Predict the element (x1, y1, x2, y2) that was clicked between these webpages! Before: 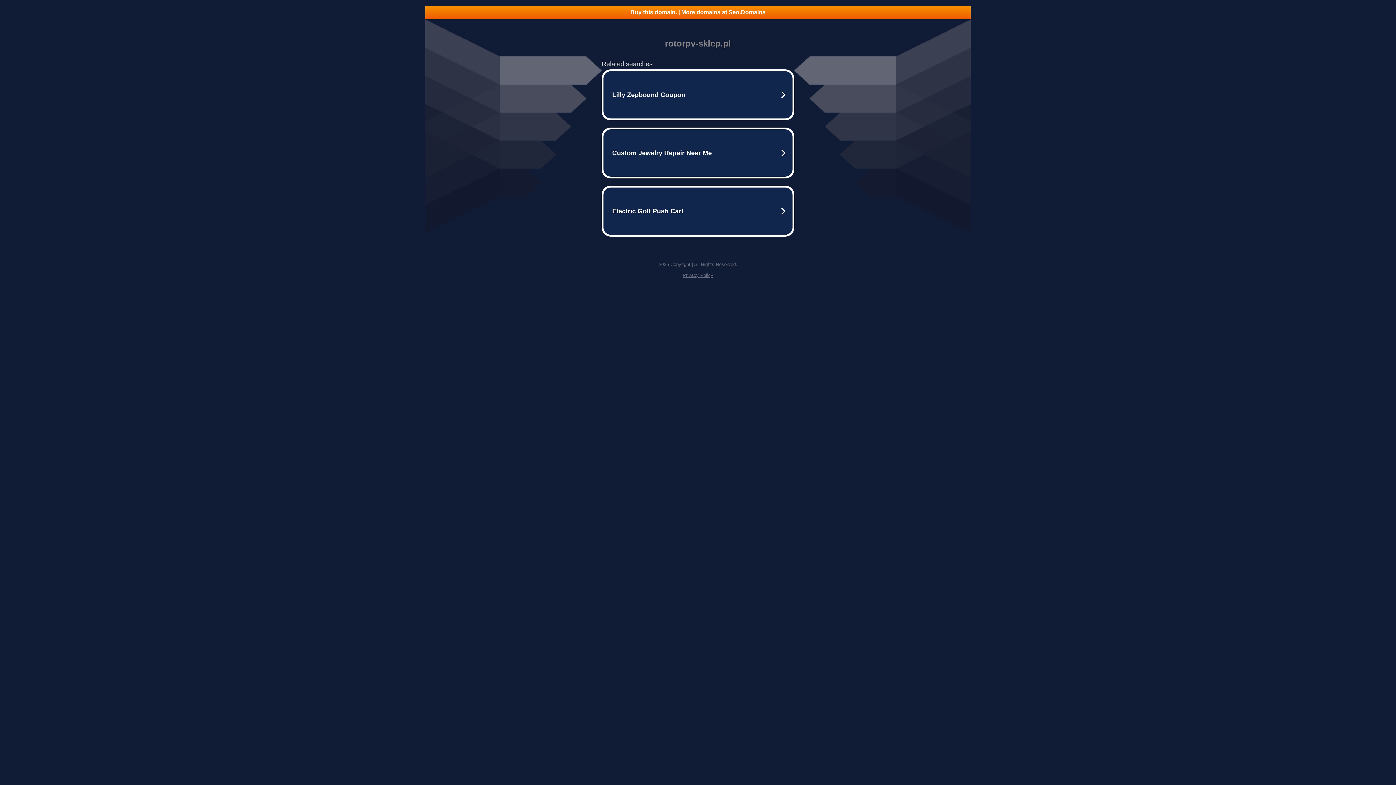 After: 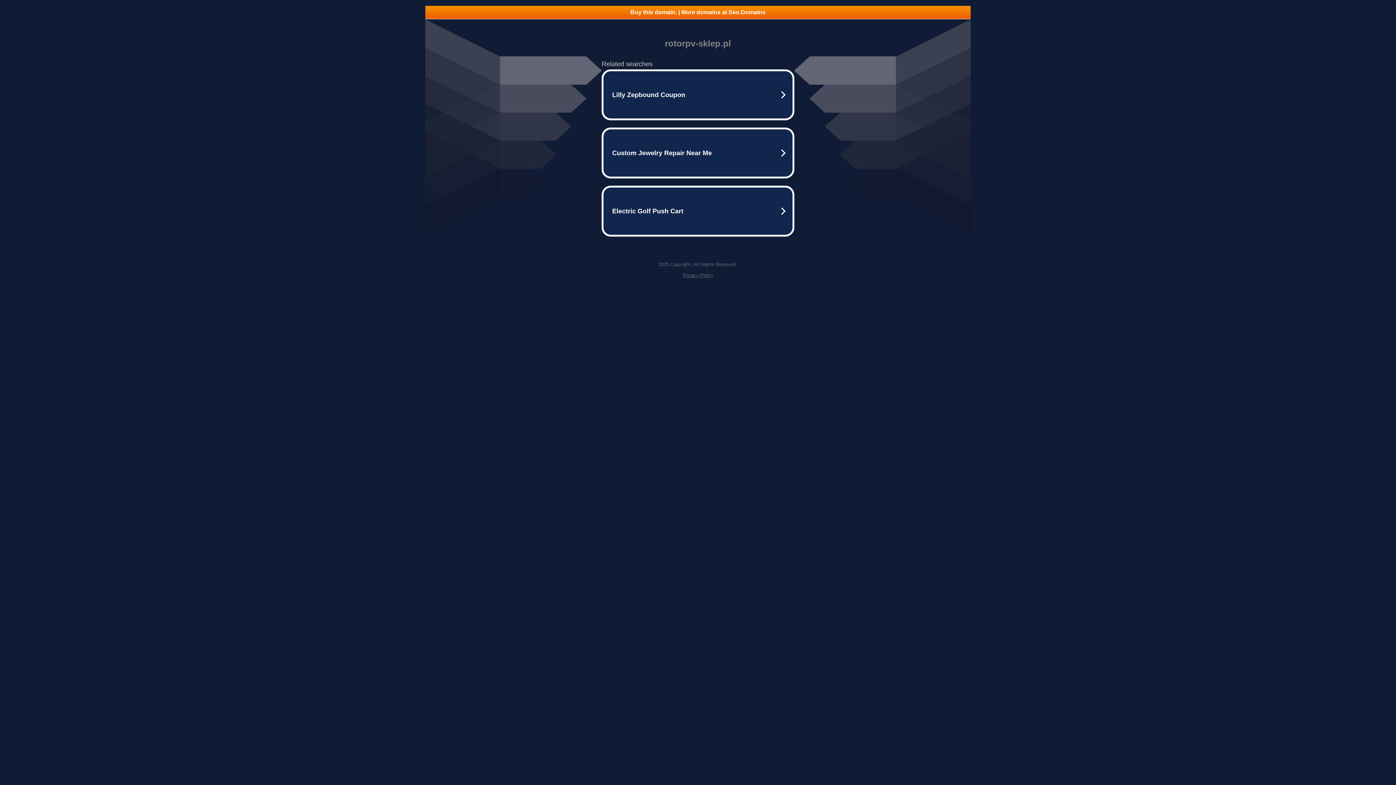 Action: label: Privacy Policy bbox: (682, 272, 713, 278)